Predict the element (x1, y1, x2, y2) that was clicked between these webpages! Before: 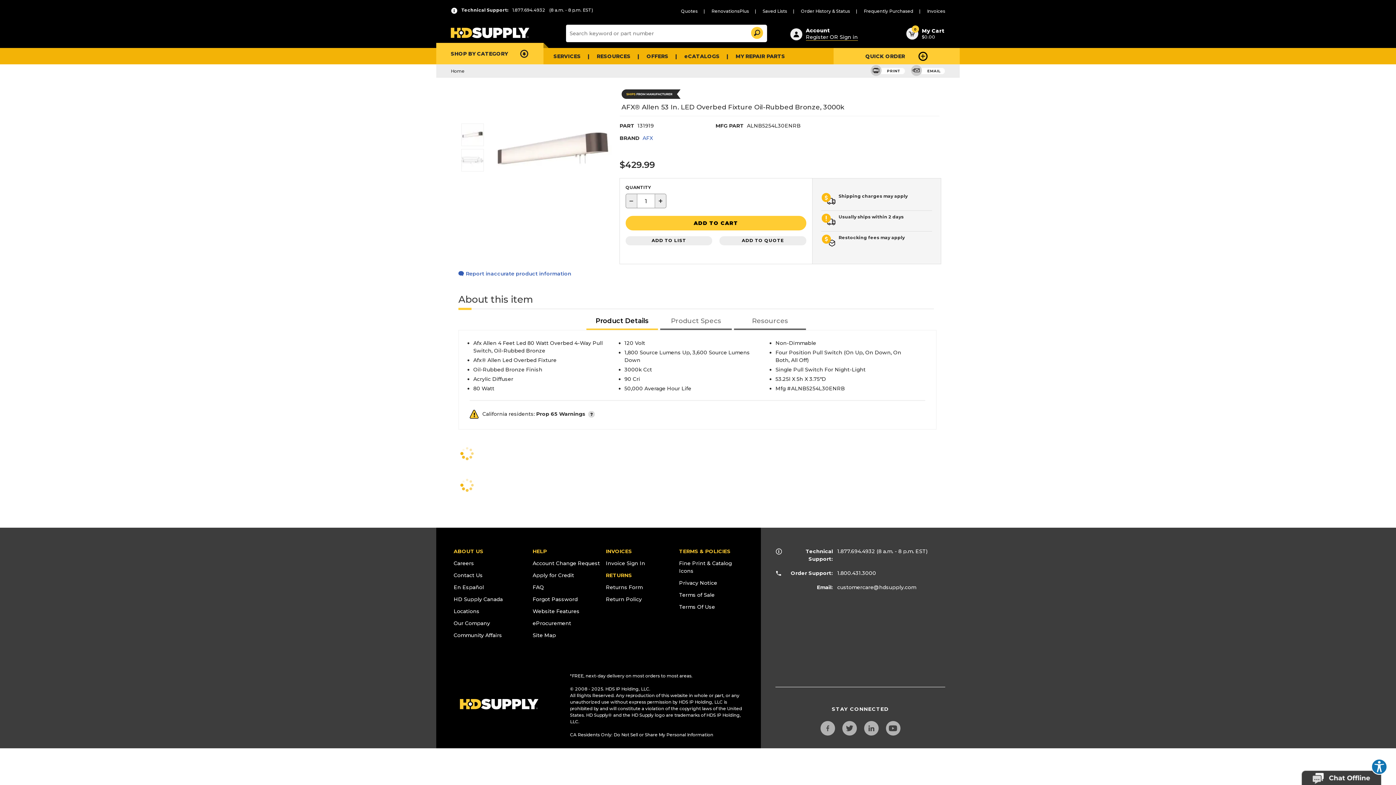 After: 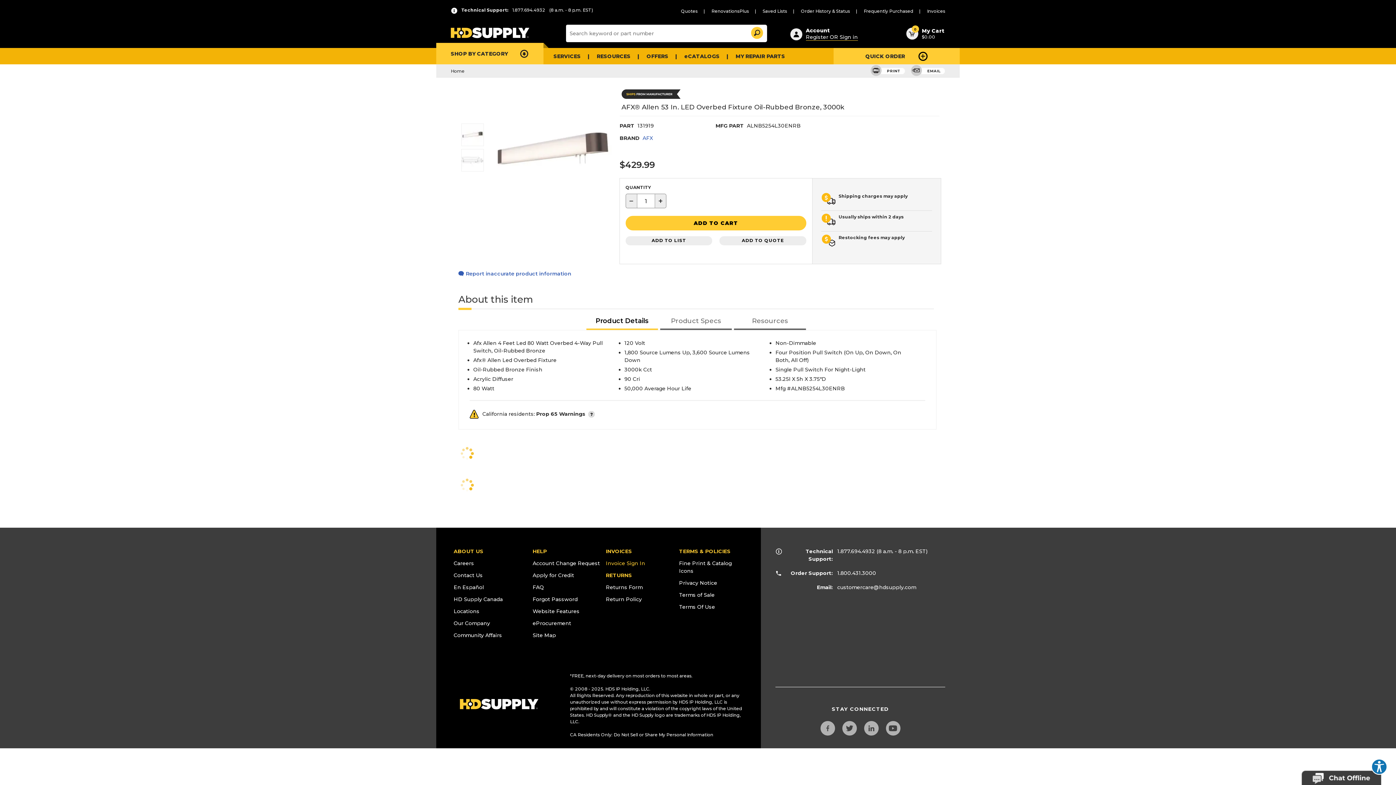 Action: bbox: (606, 551, 645, 558) label: Invoice Sign In